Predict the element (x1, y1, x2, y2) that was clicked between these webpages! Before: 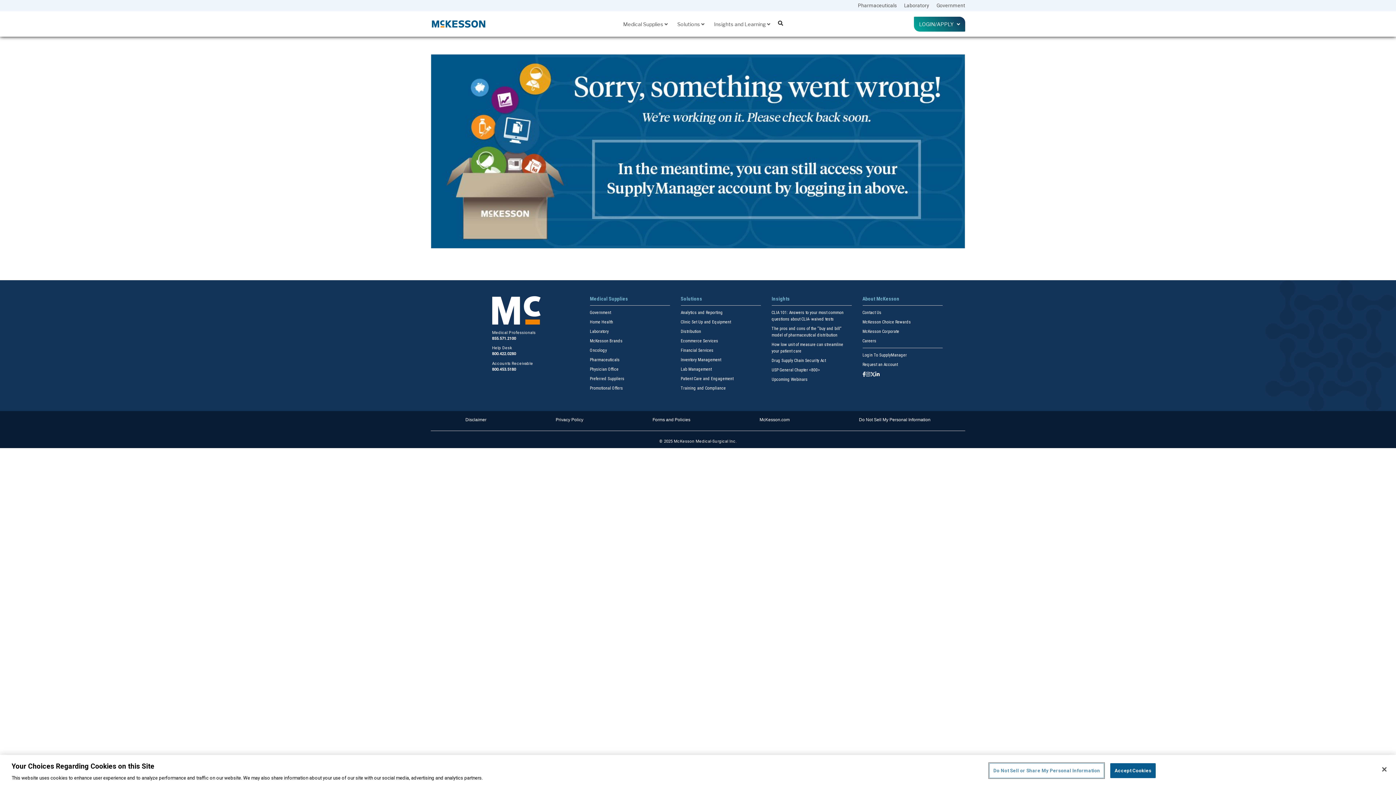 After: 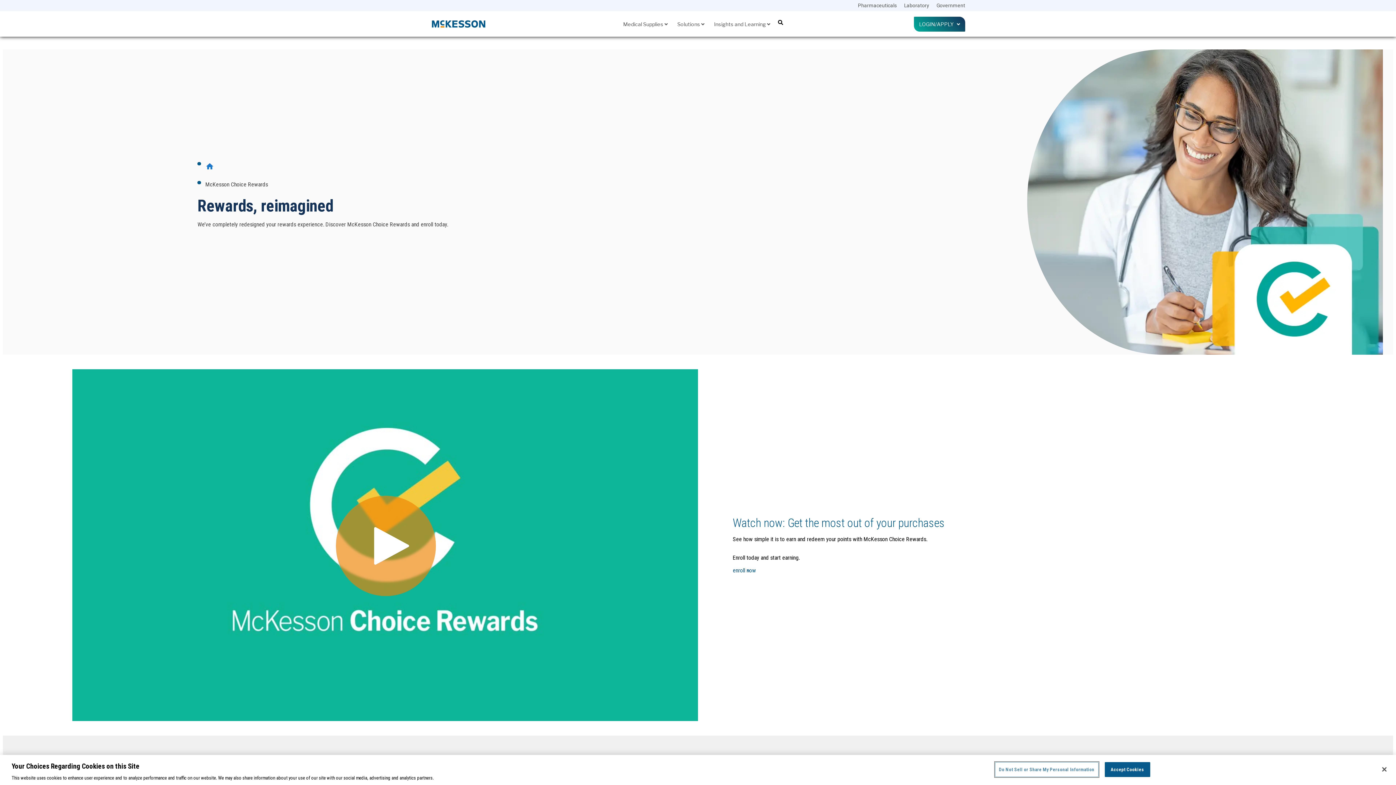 Action: label: McKesson Choice Rewards bbox: (862, 319, 911, 324)